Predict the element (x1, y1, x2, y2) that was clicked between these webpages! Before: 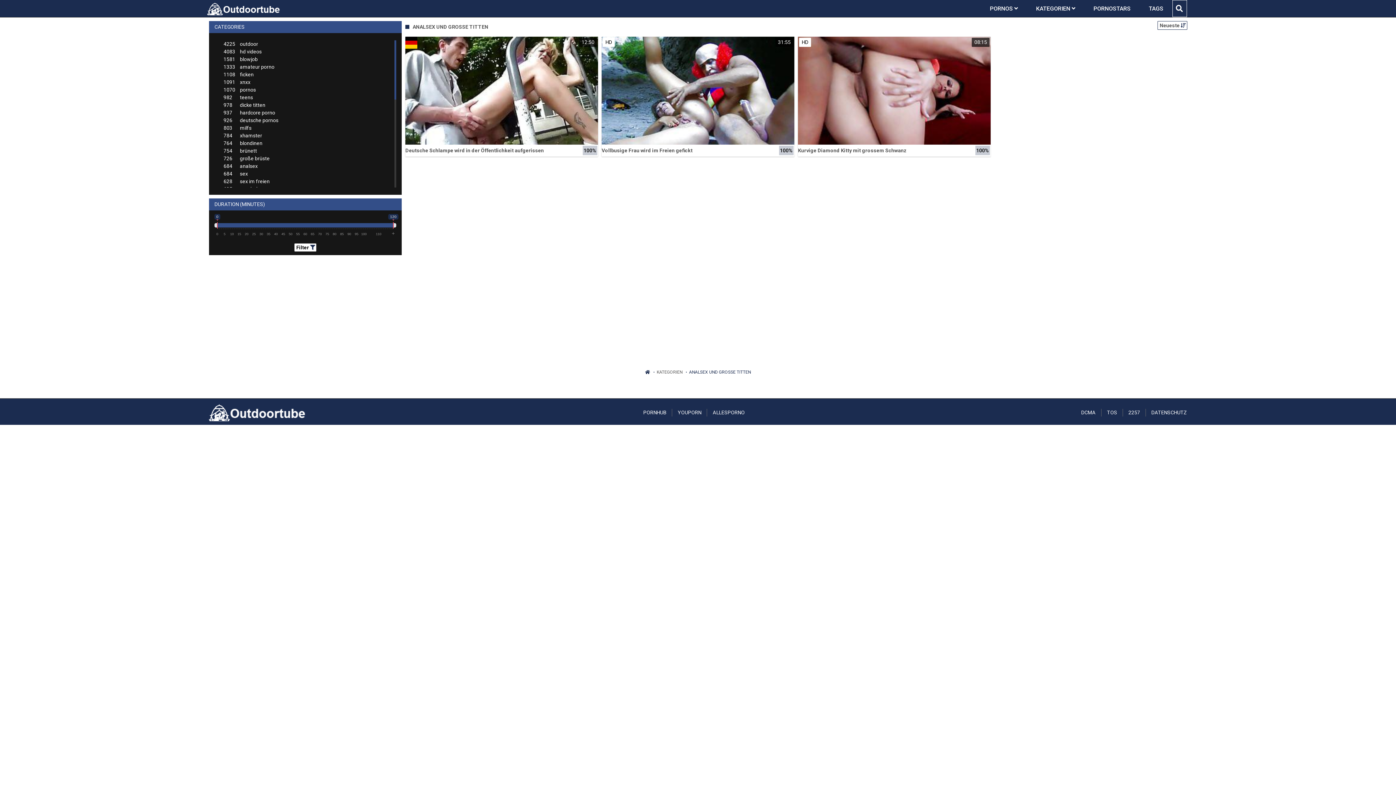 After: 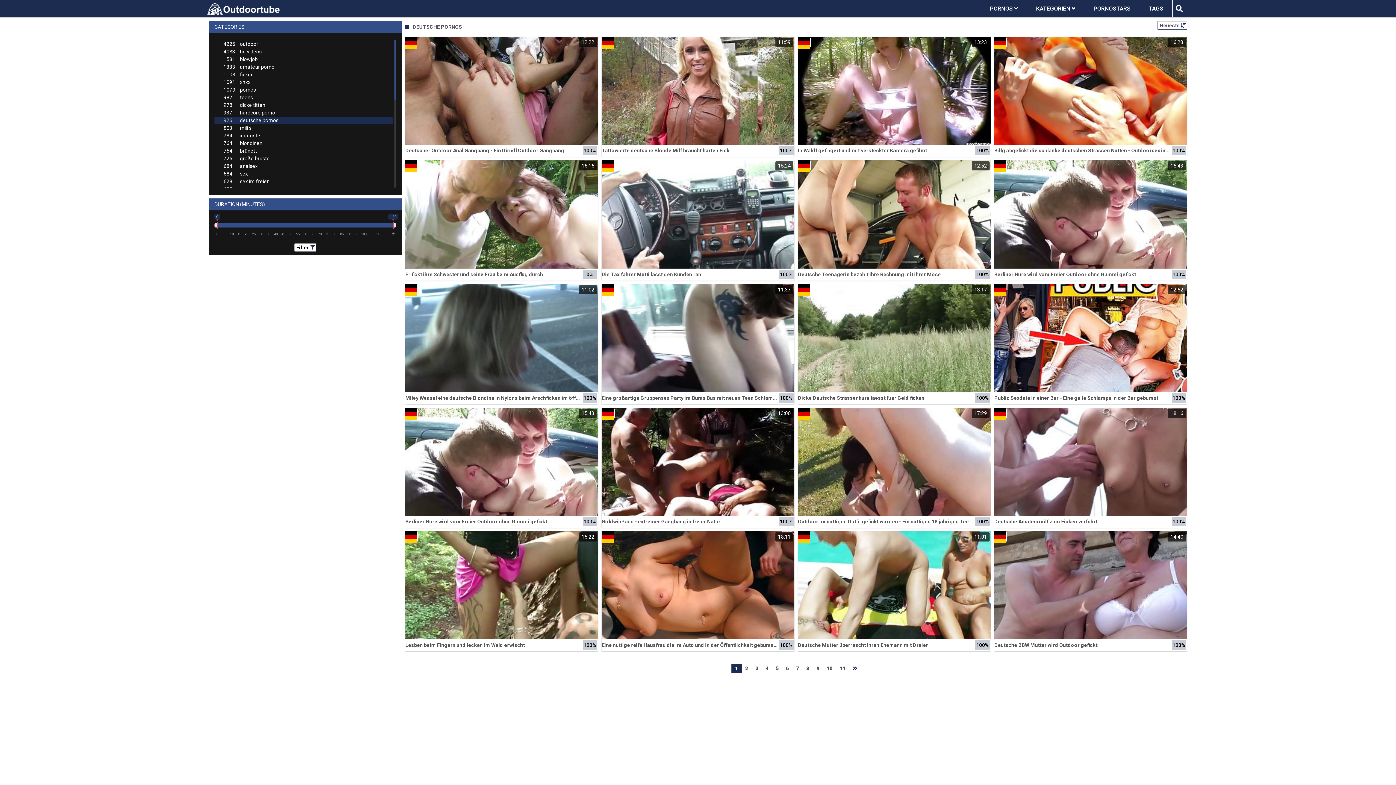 Action: label: 926deutsche pornos bbox: (214, 116, 392, 124)